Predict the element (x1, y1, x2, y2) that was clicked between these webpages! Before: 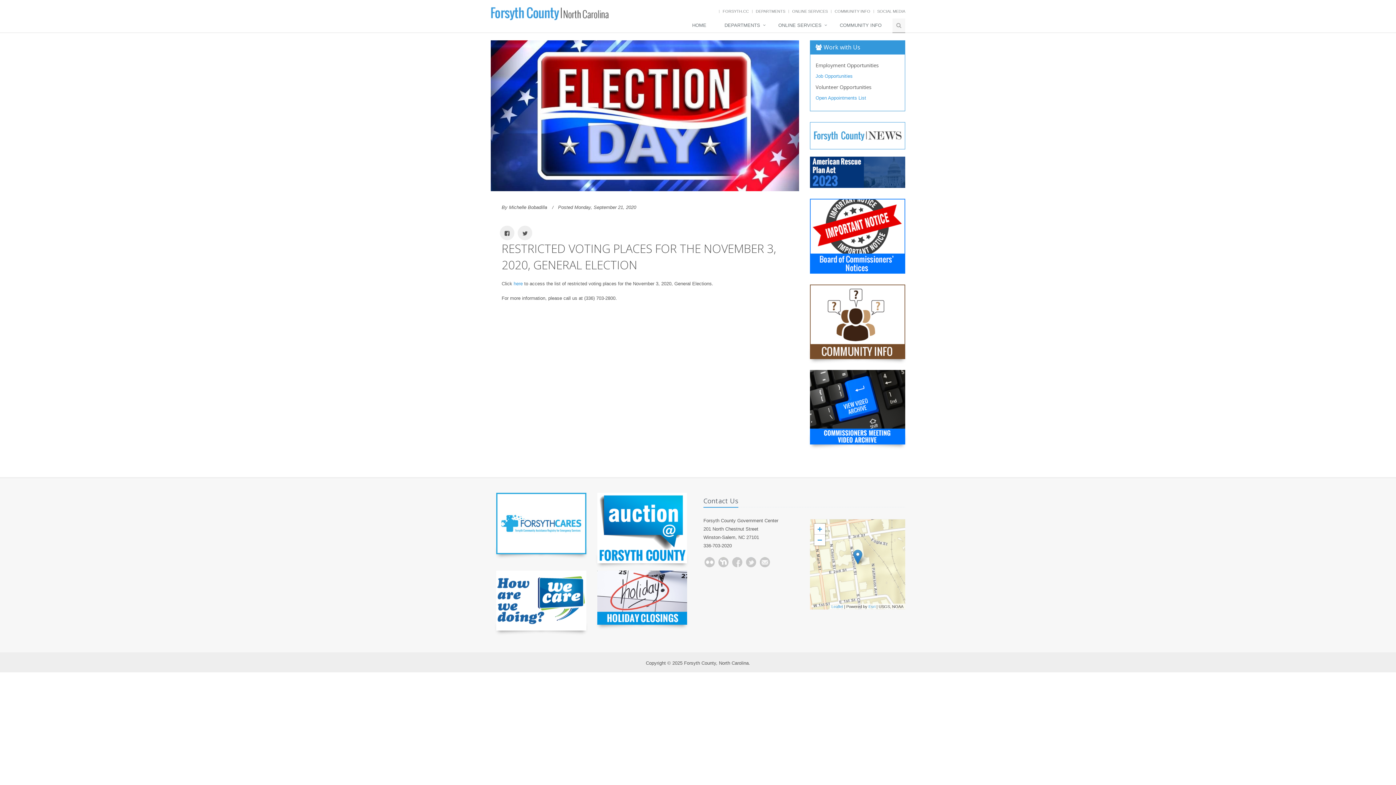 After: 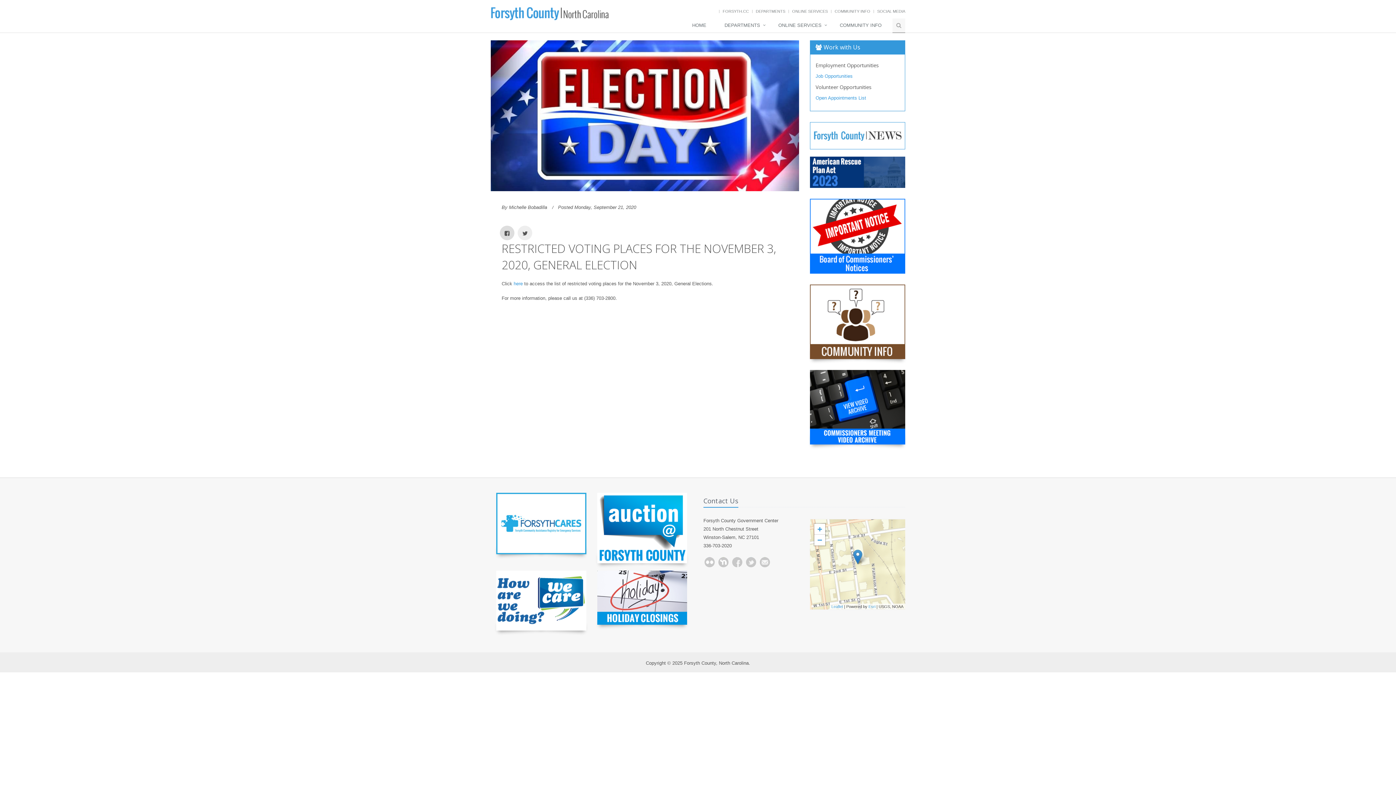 Action: bbox: (500, 231, 514, 236)